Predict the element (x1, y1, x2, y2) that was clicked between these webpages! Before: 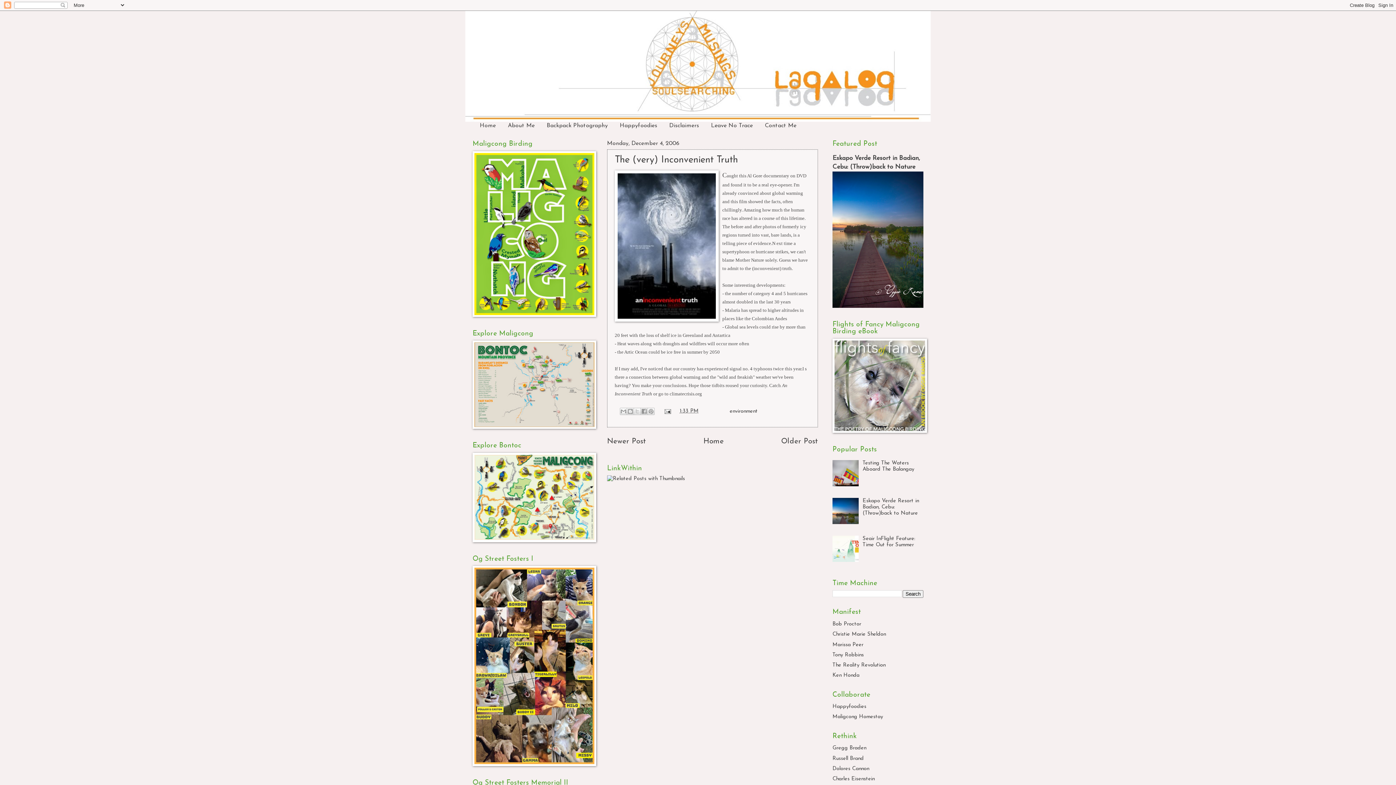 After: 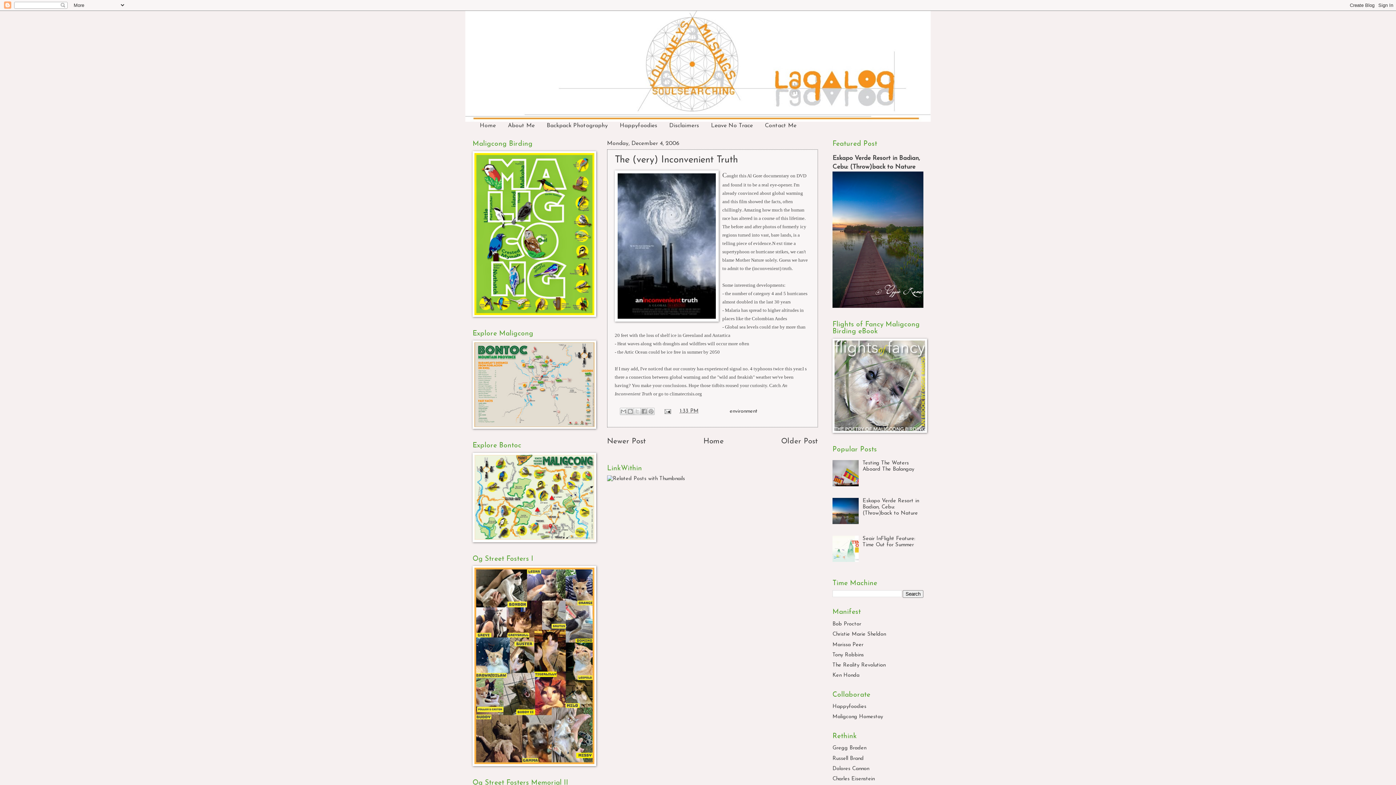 Action: bbox: (832, 558, 861, 563)